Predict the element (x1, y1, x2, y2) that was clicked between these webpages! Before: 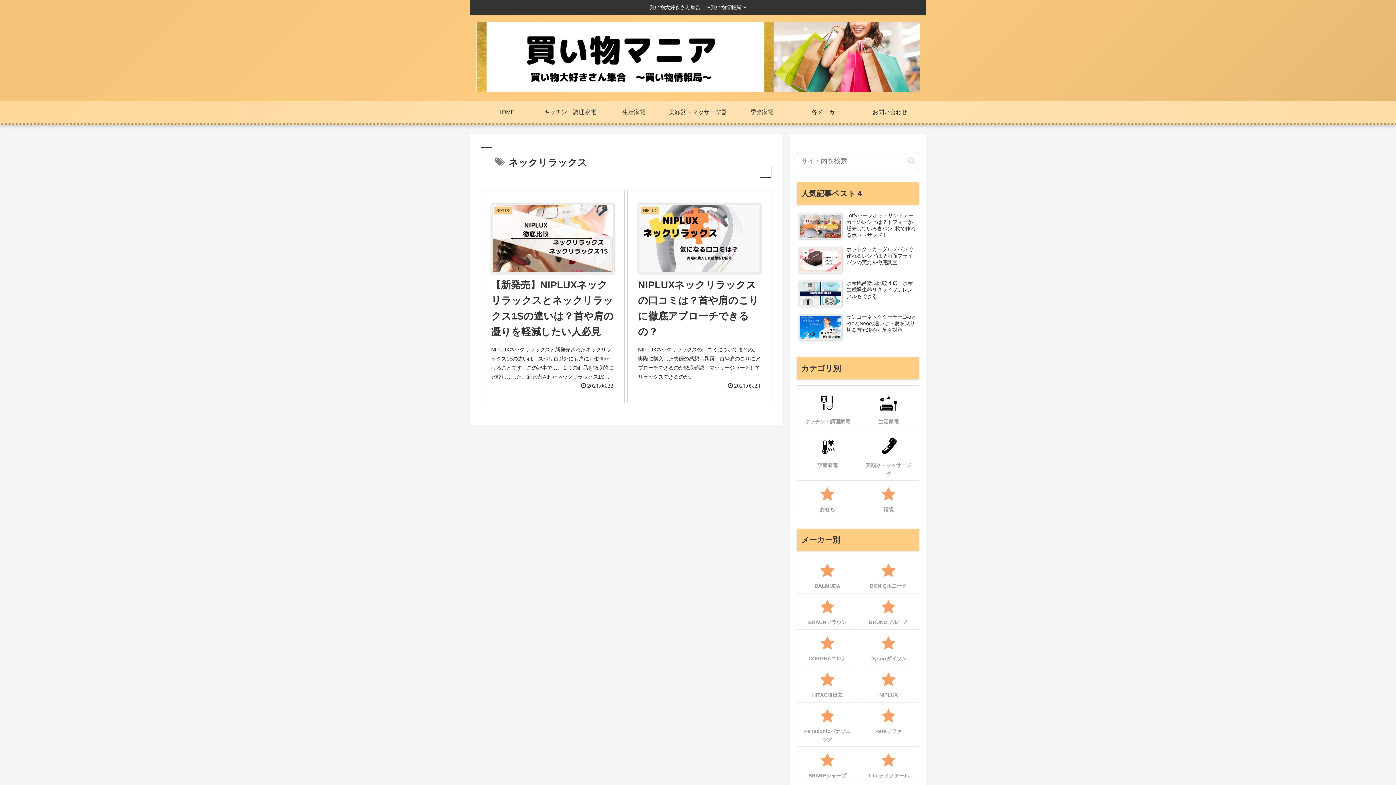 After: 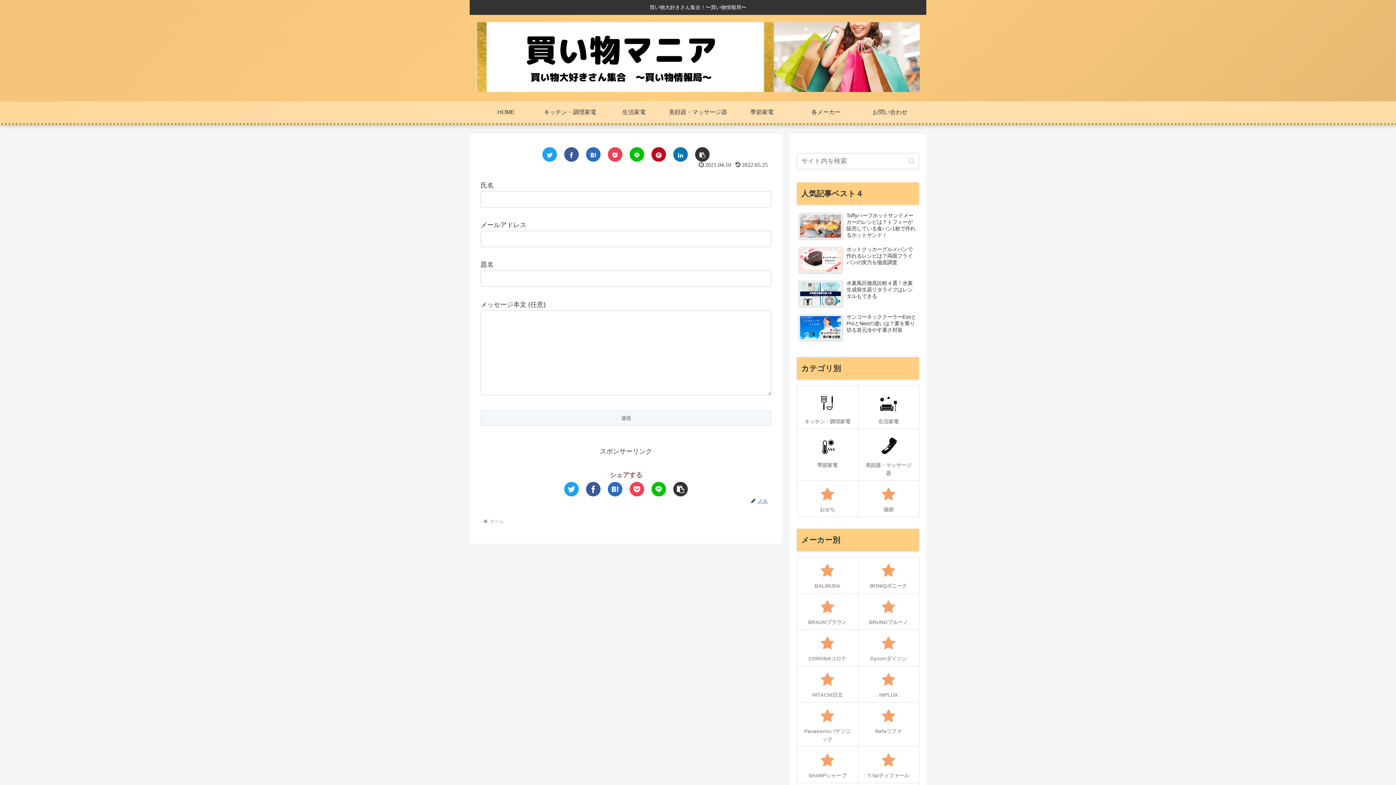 Action: label: お問い合わせ bbox: (858, 101, 922, 123)